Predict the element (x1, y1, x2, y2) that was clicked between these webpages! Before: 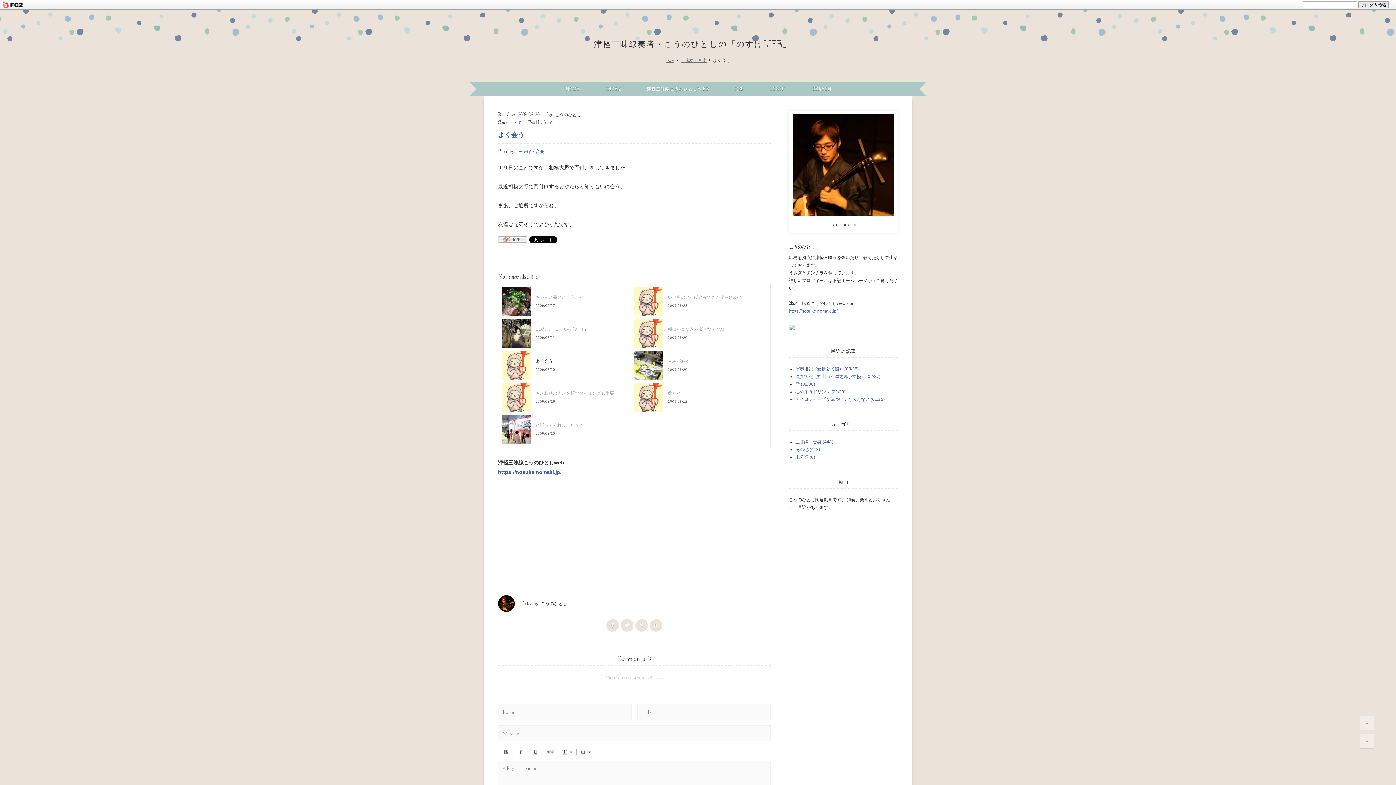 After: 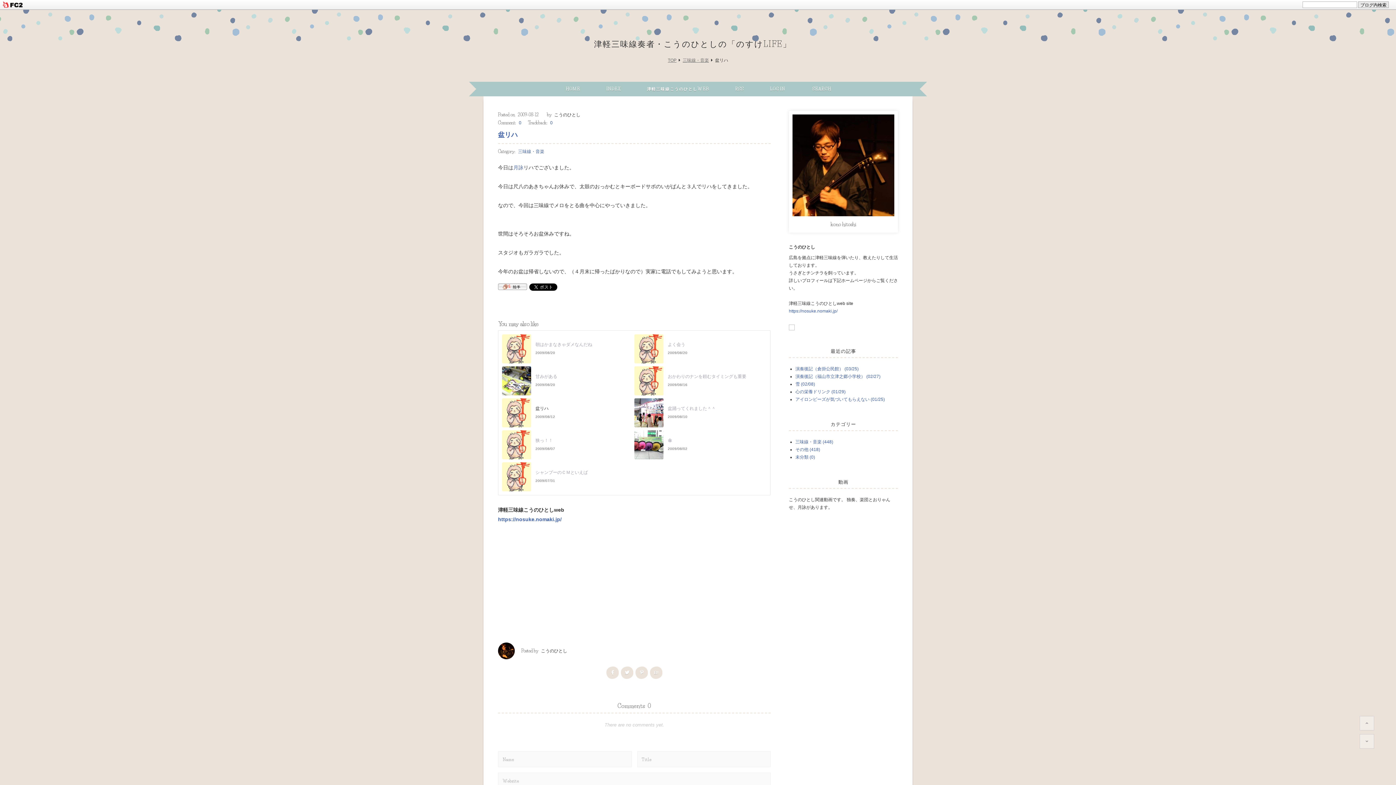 Action: label: 盆リハ bbox: (668, 390, 681, 396)